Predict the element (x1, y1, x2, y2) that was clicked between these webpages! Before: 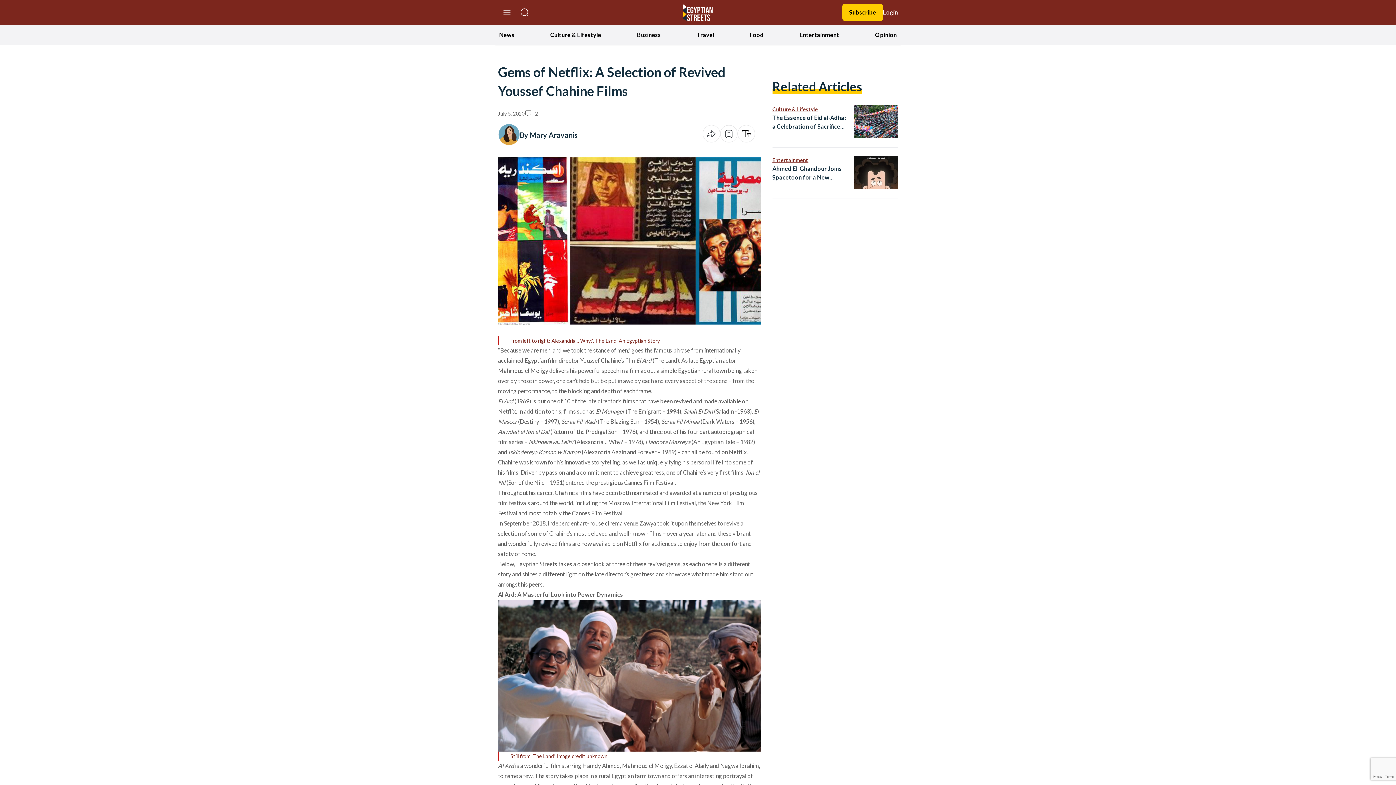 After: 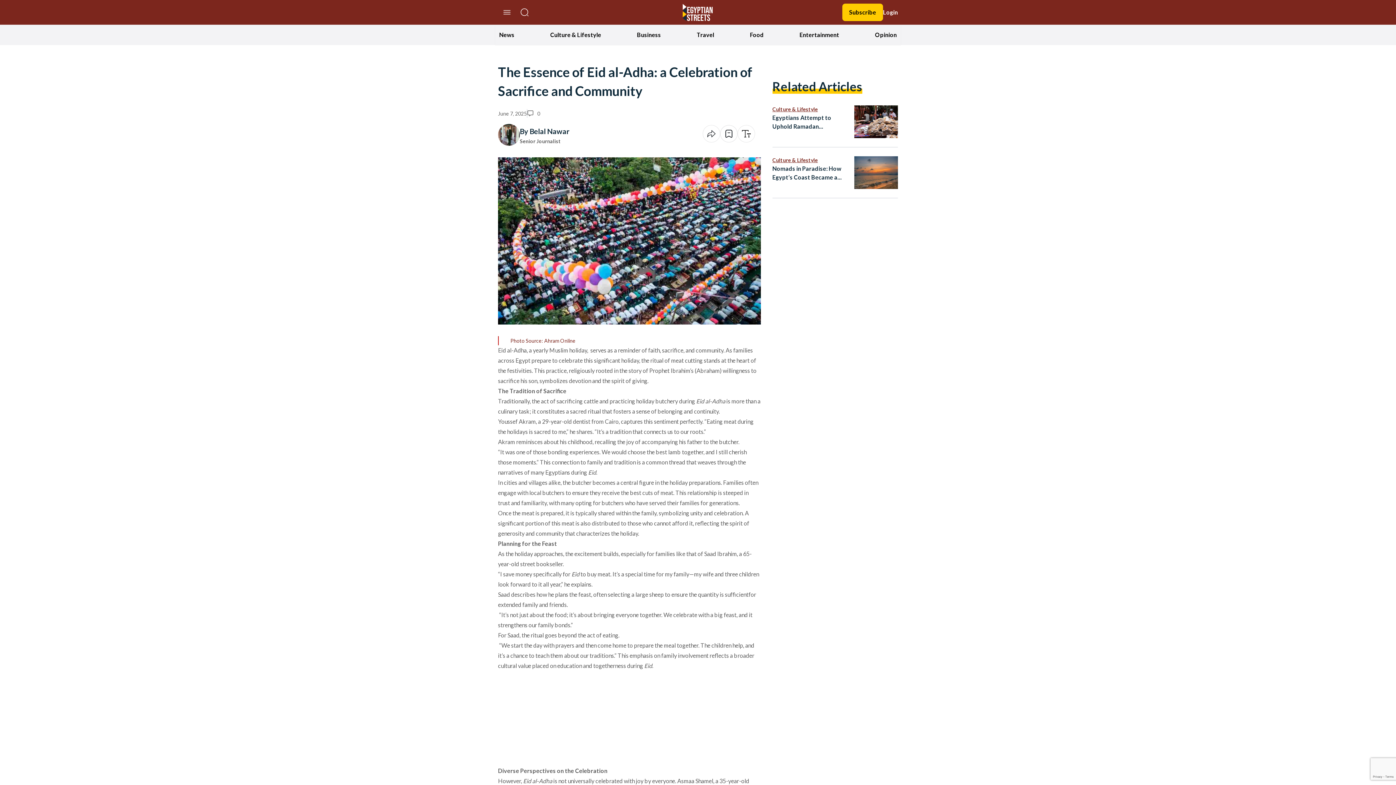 Action: bbox: (854, 105, 898, 138)